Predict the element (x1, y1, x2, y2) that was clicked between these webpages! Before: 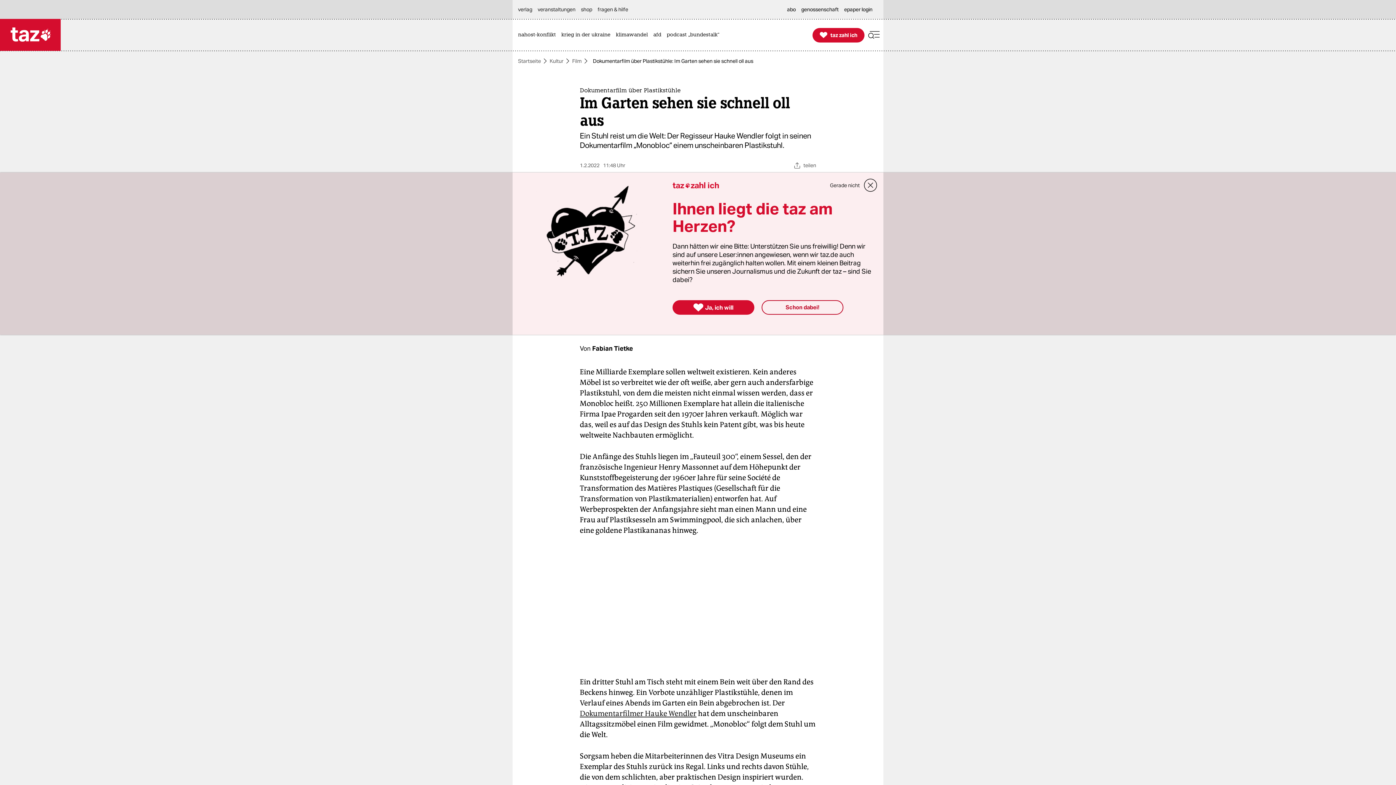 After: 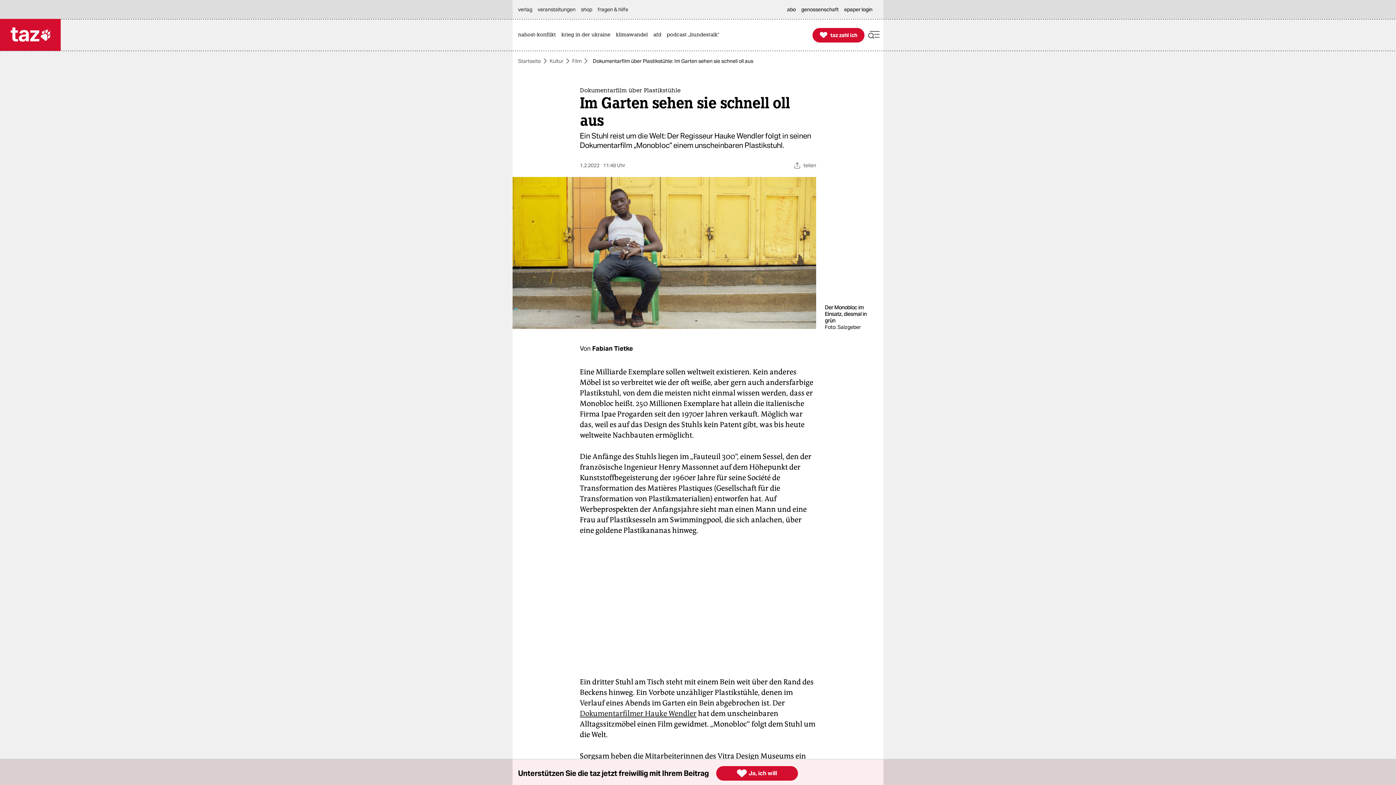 Action: label: Gerade nicht bbox: (830, 180, 860, 190)